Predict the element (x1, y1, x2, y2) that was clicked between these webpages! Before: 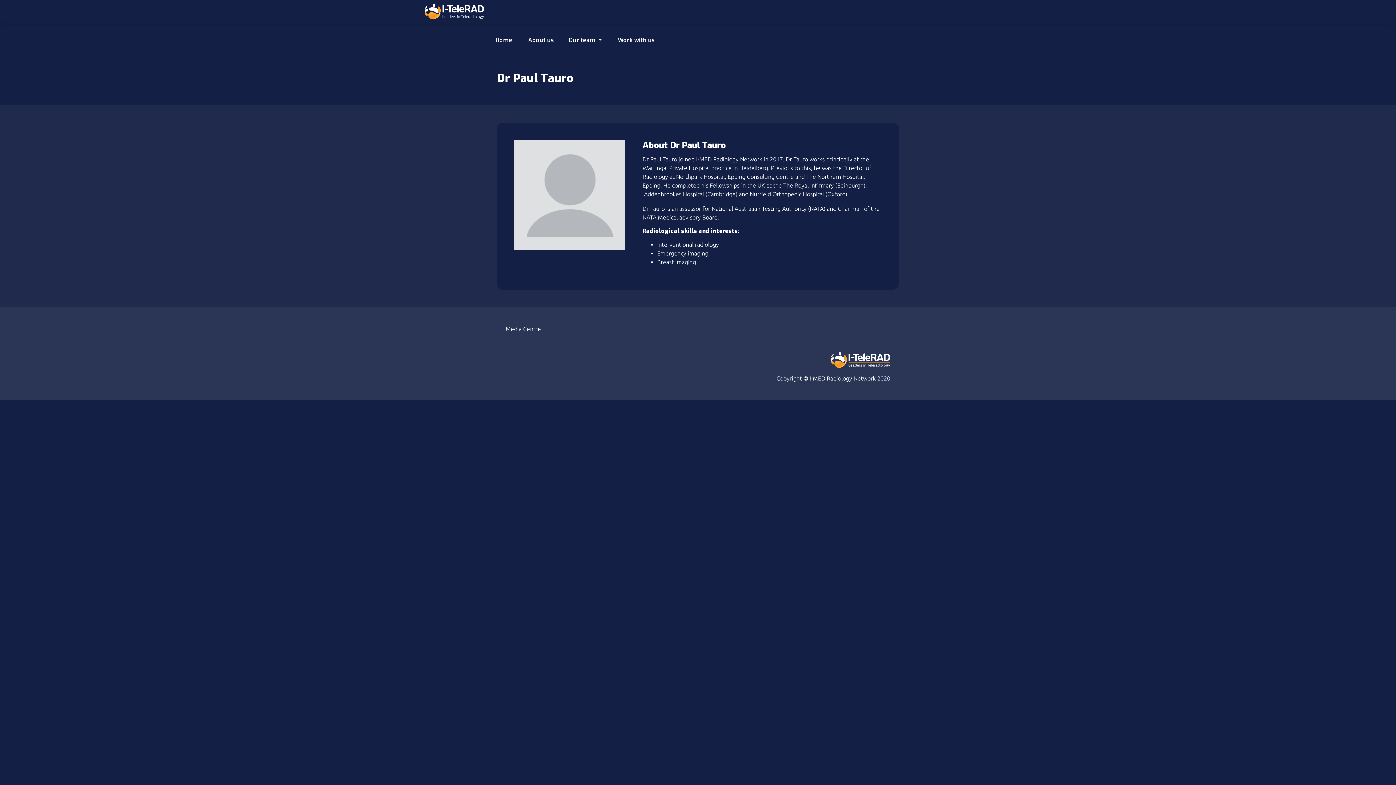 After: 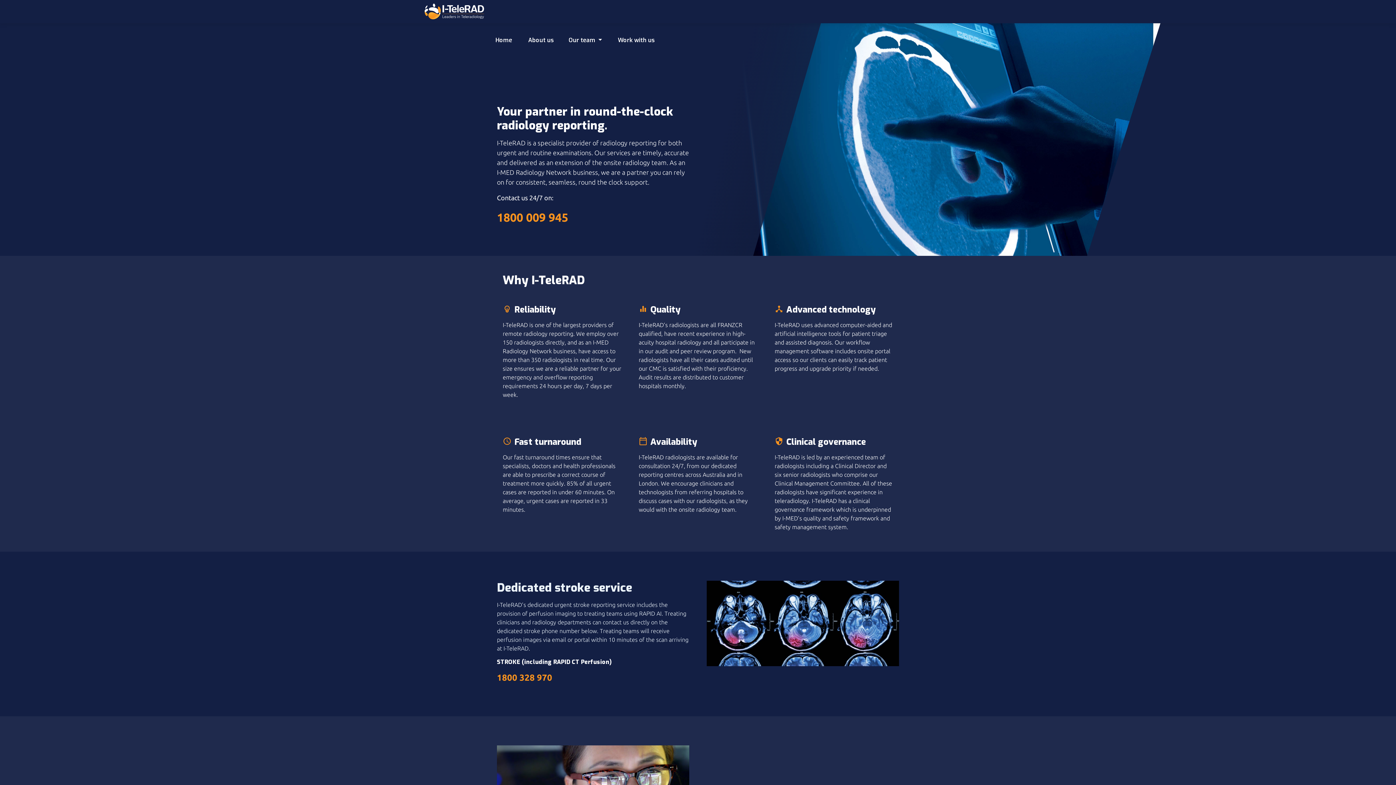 Action: bbox: (830, 353, 890, 365)